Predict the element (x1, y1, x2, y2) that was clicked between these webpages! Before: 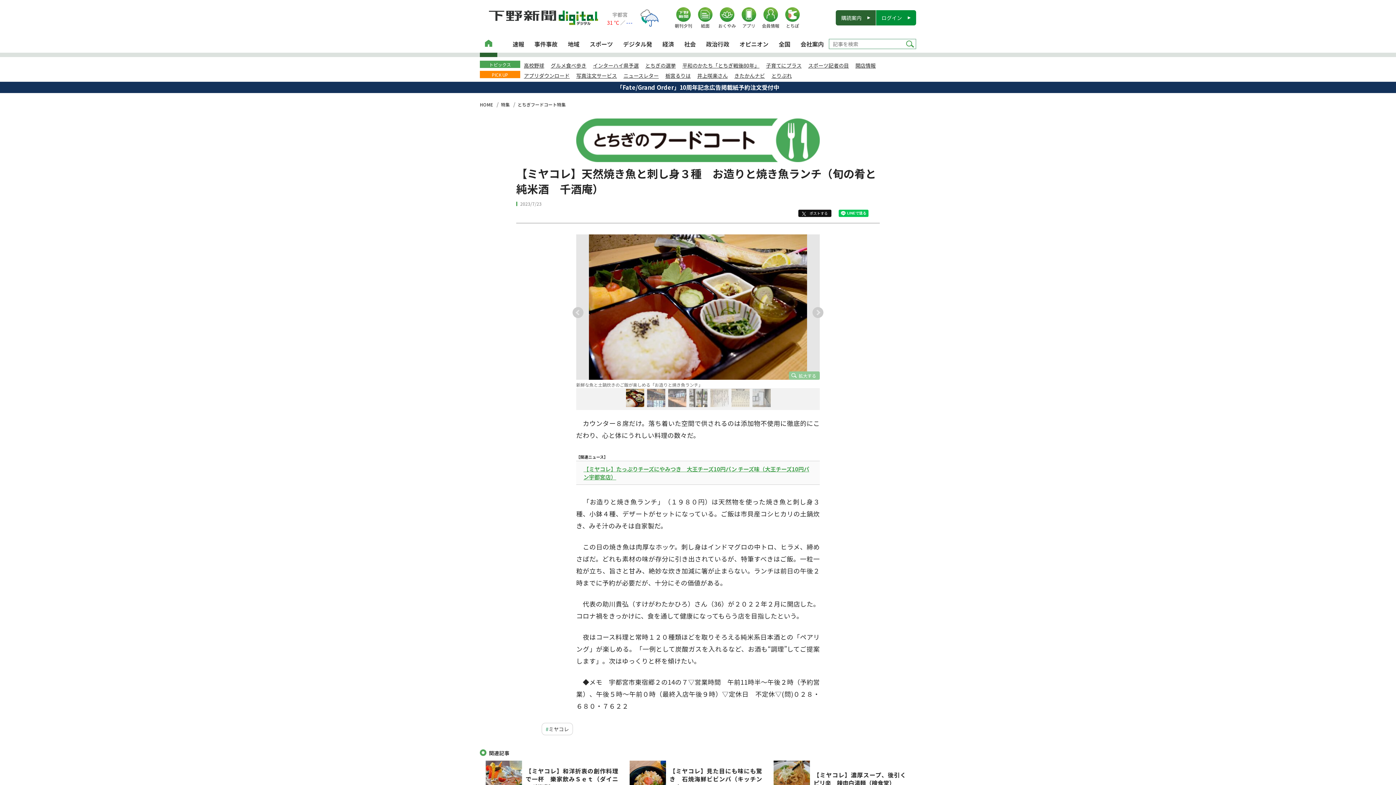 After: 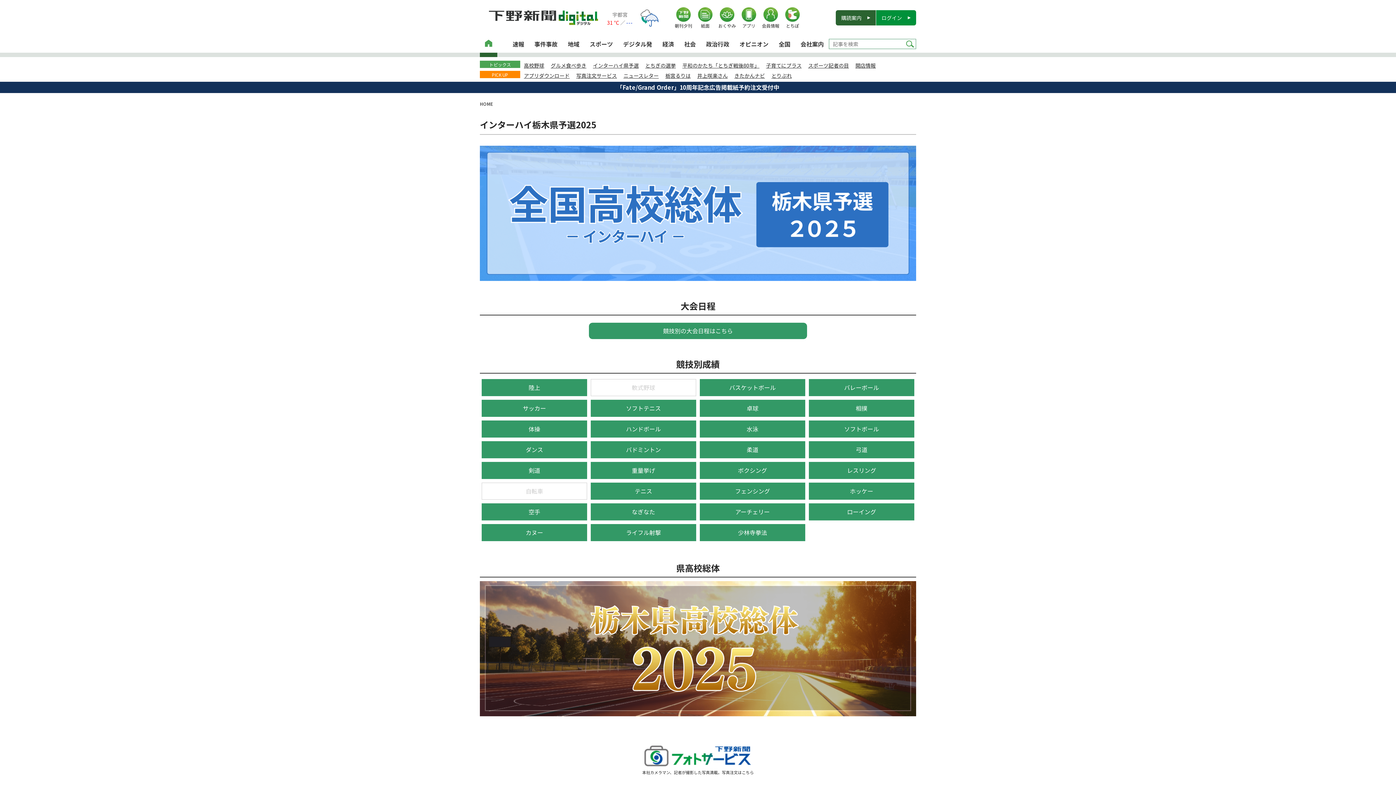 Action: bbox: (593, 61, 638, 69) label: インターハイ県予選